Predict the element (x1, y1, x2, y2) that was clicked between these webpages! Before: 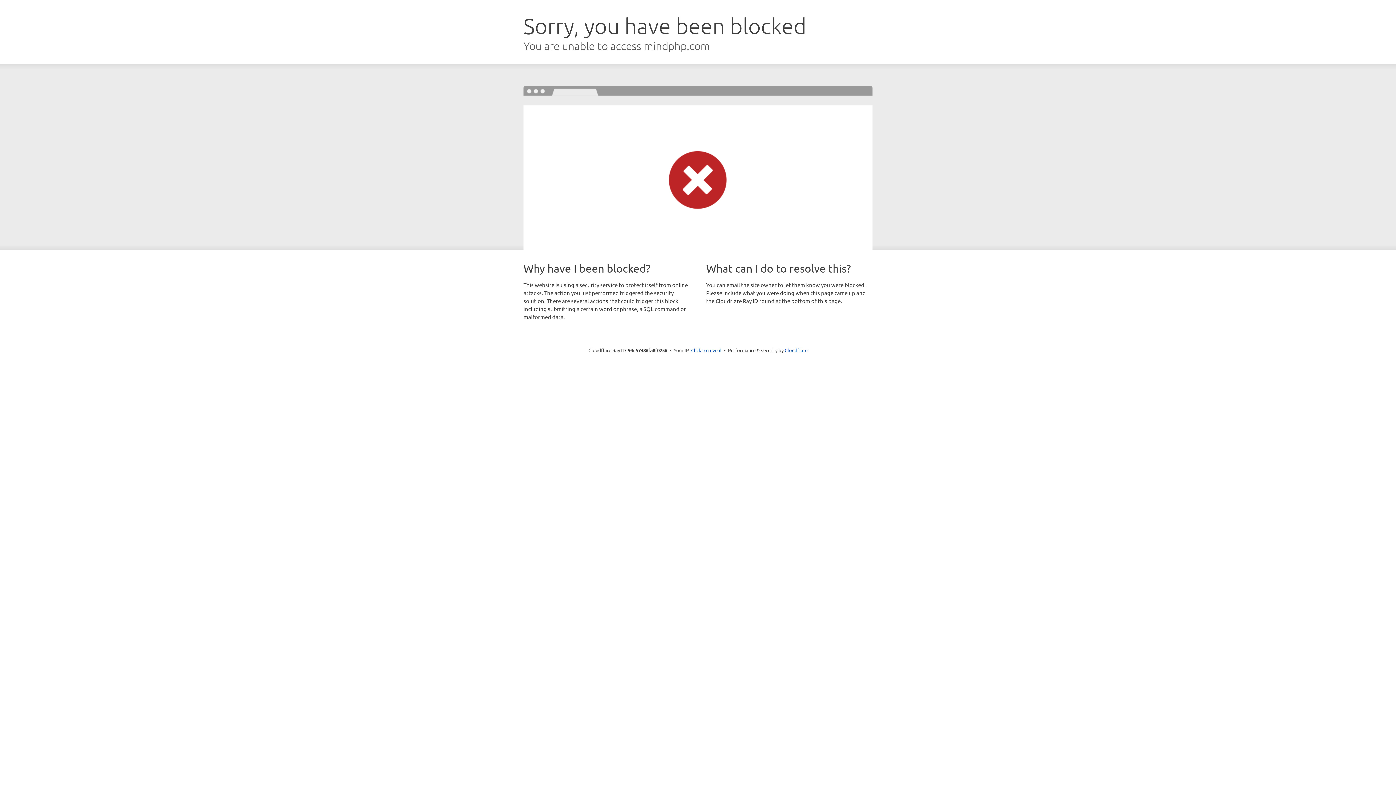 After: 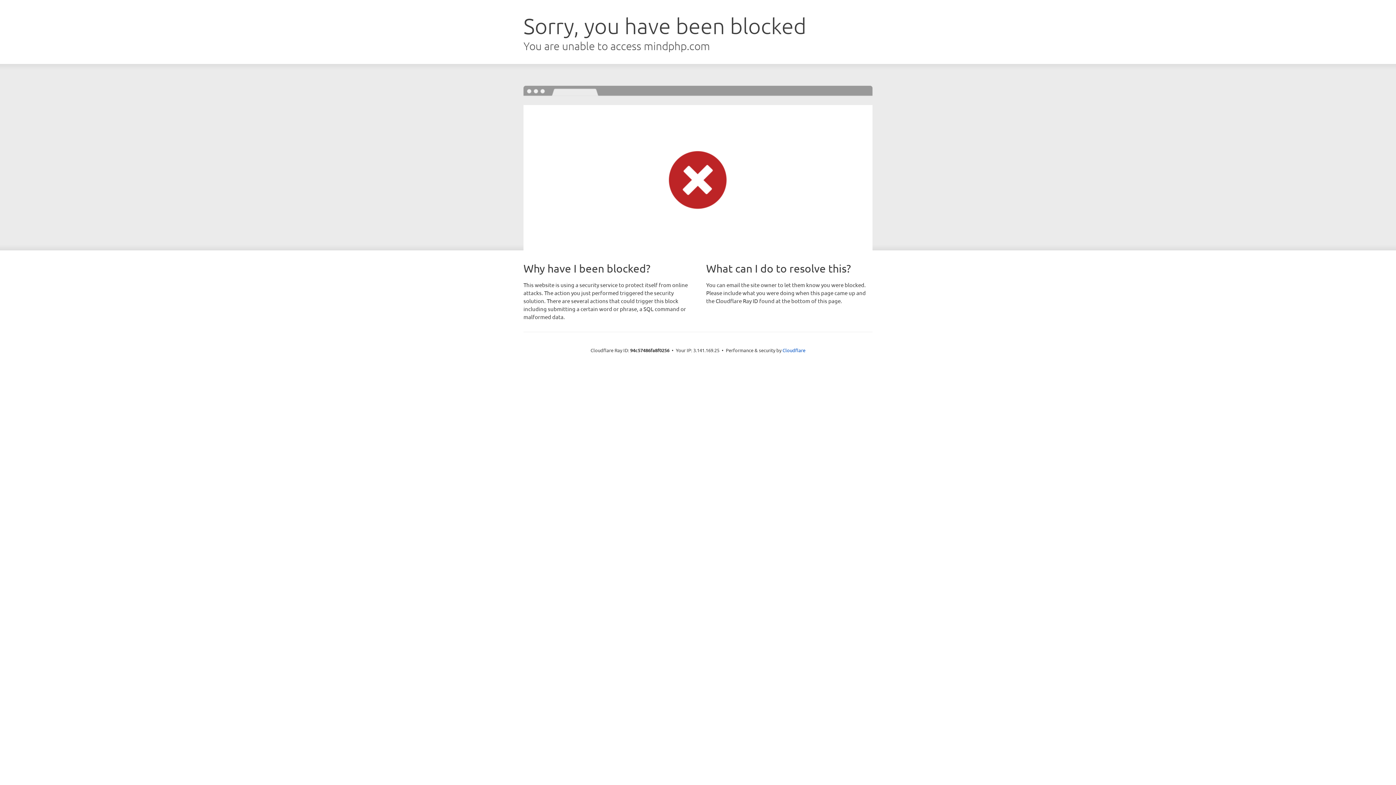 Action: label: Click to reveal bbox: (691, 346, 721, 353)